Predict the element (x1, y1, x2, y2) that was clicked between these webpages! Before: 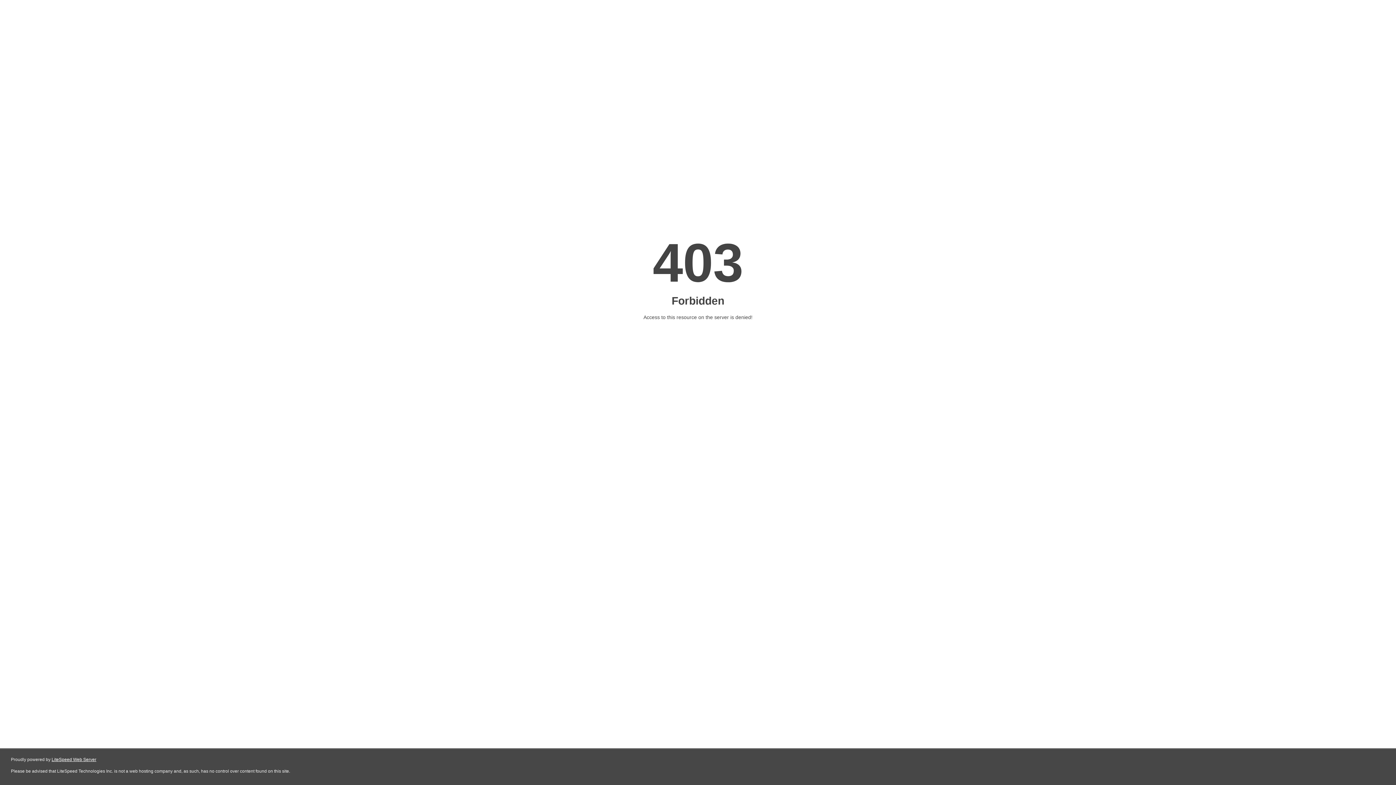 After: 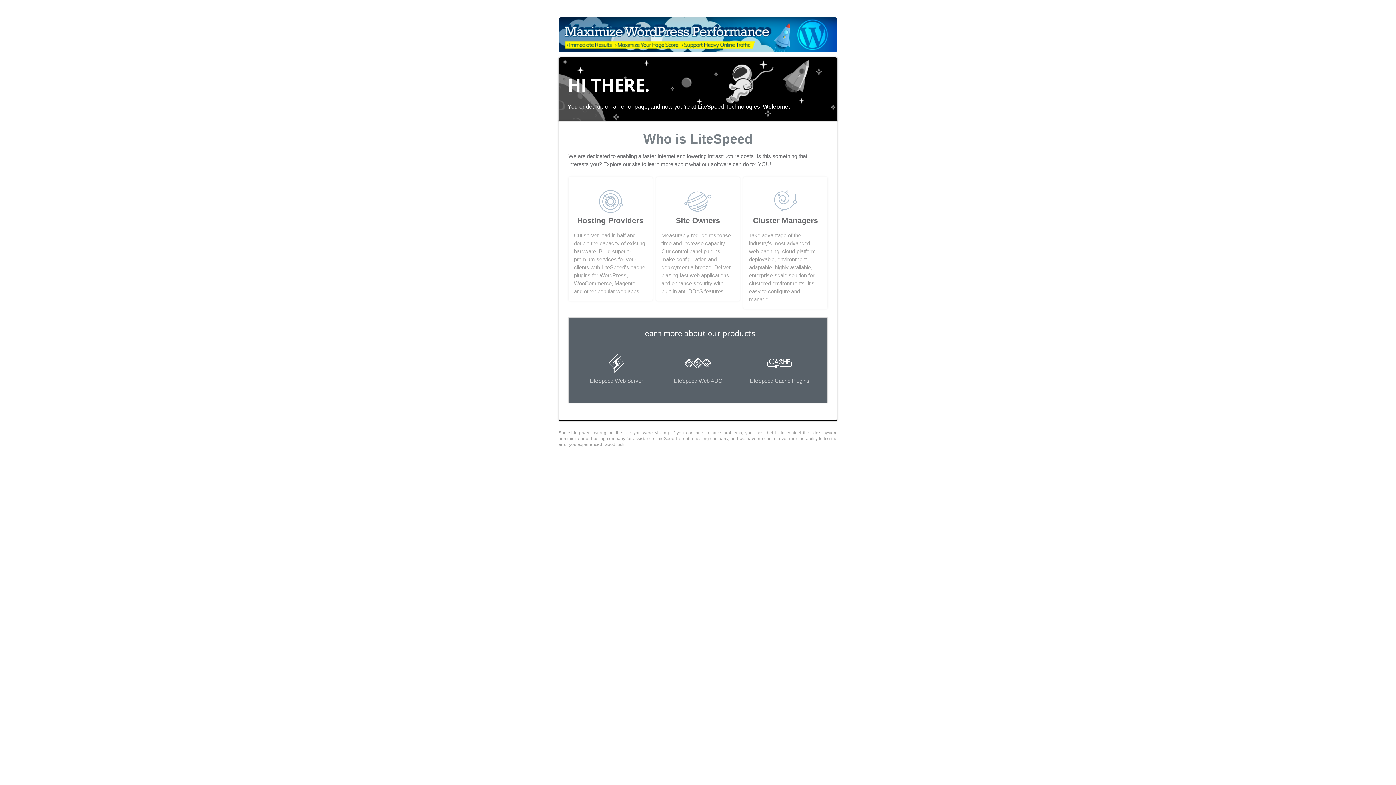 Action: label: LiteSpeed Web Server bbox: (51, 757, 96, 762)